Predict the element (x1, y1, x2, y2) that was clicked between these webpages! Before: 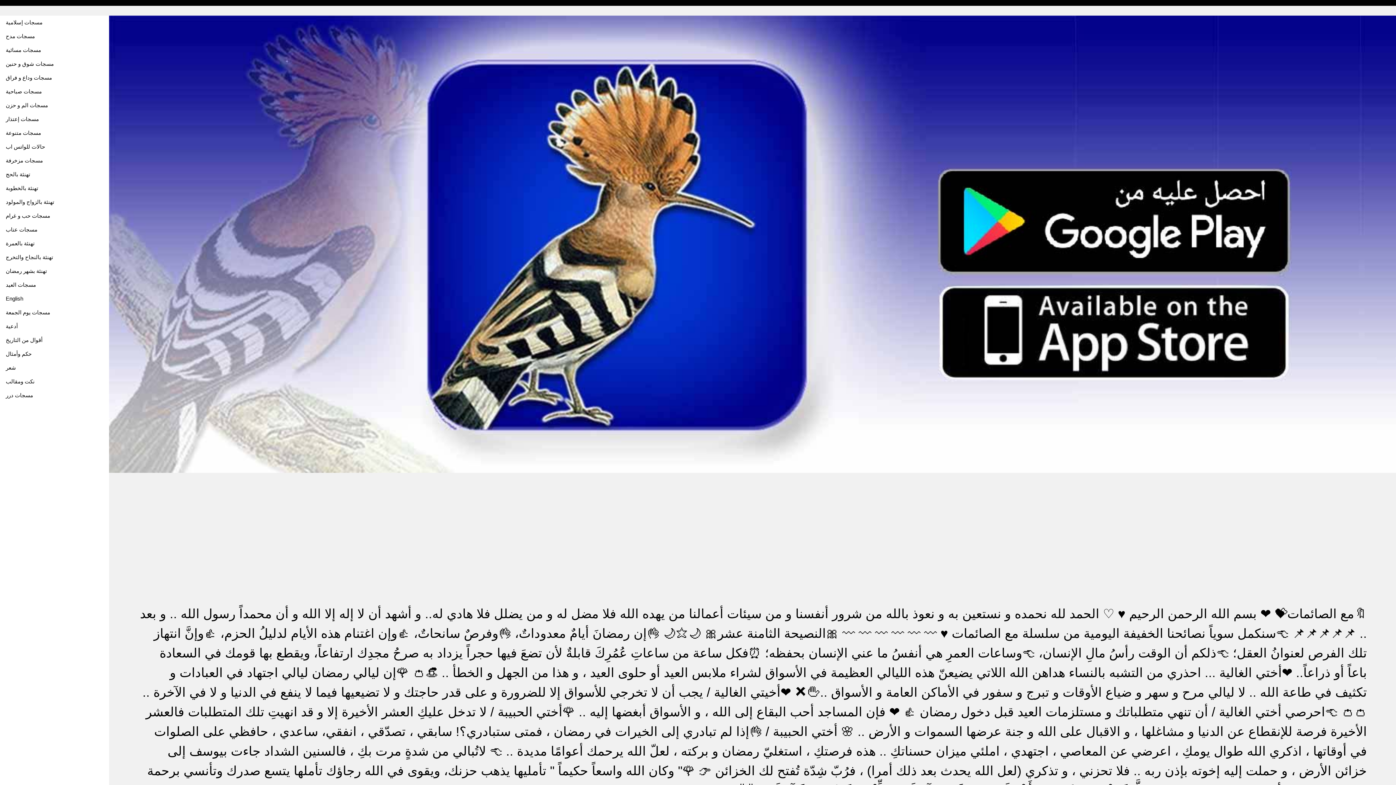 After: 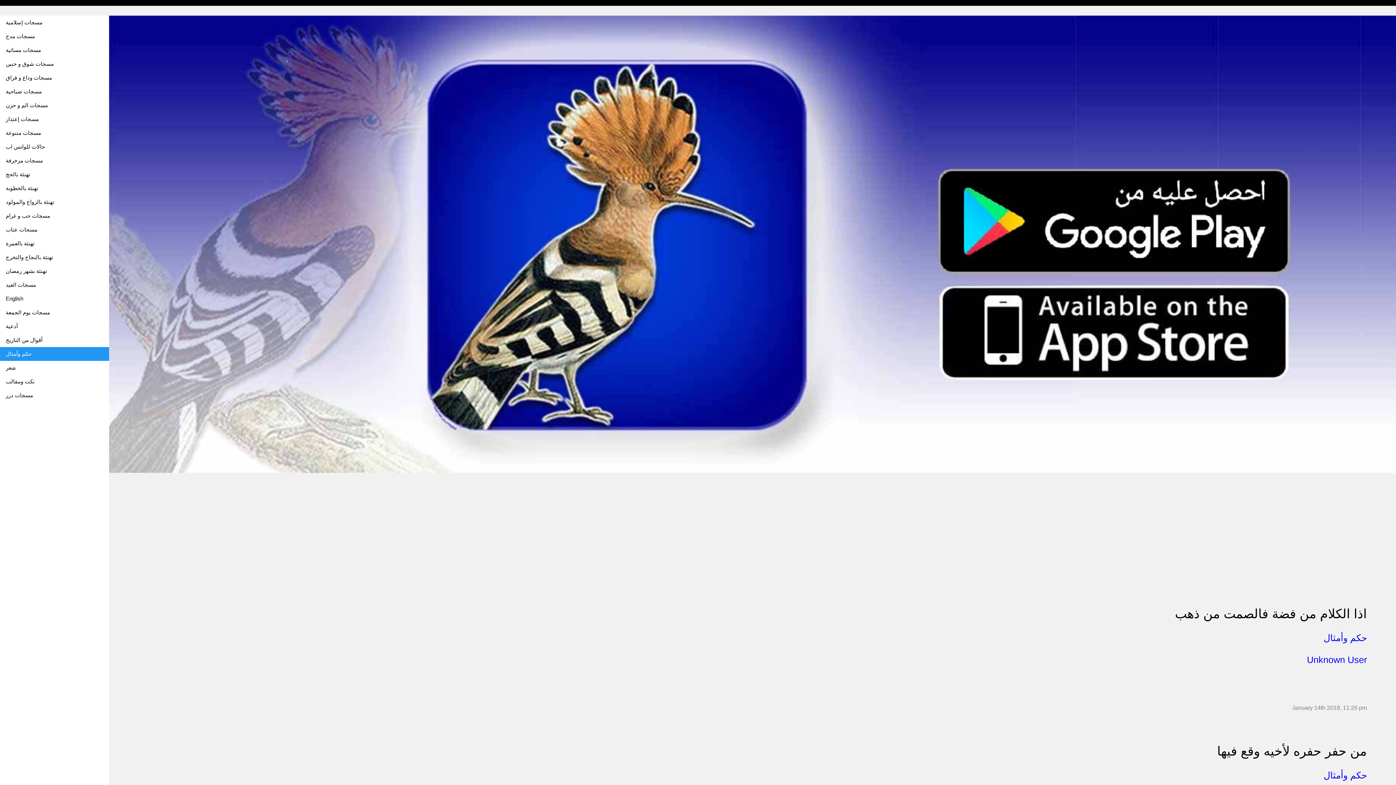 Action: bbox: (0, 347, 109, 361) label: حكم وأمثال